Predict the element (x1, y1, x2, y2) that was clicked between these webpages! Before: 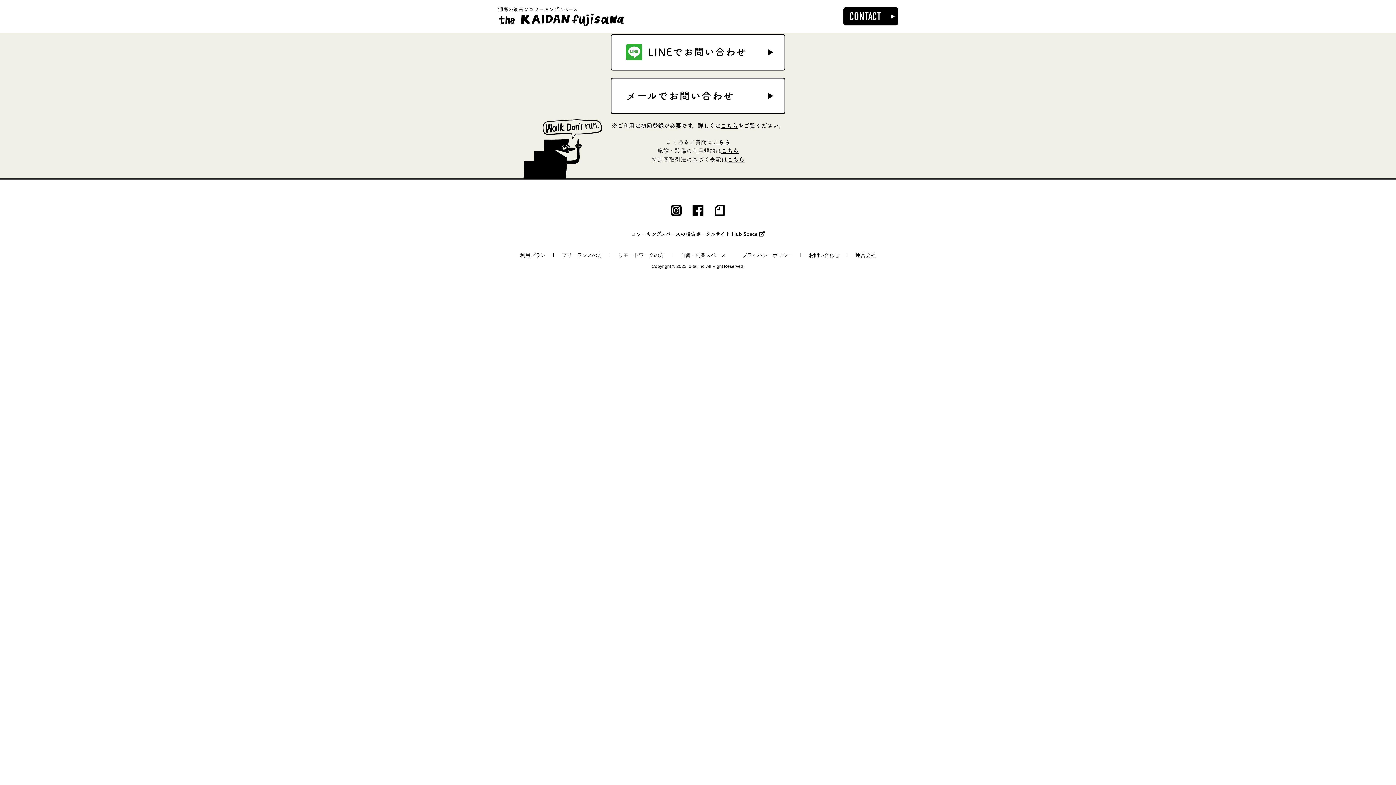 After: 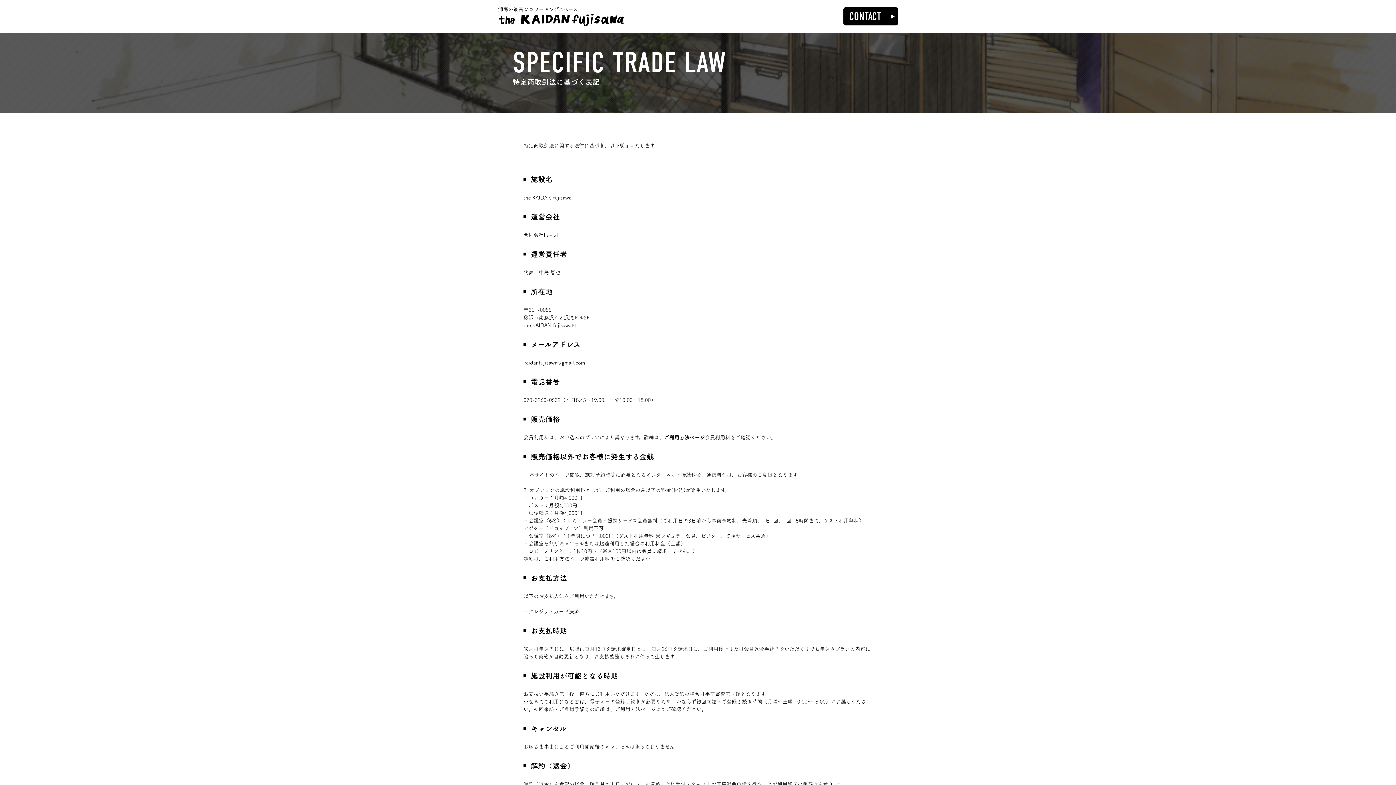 Action: bbox: (727, 156, 744, 162) label: こちら